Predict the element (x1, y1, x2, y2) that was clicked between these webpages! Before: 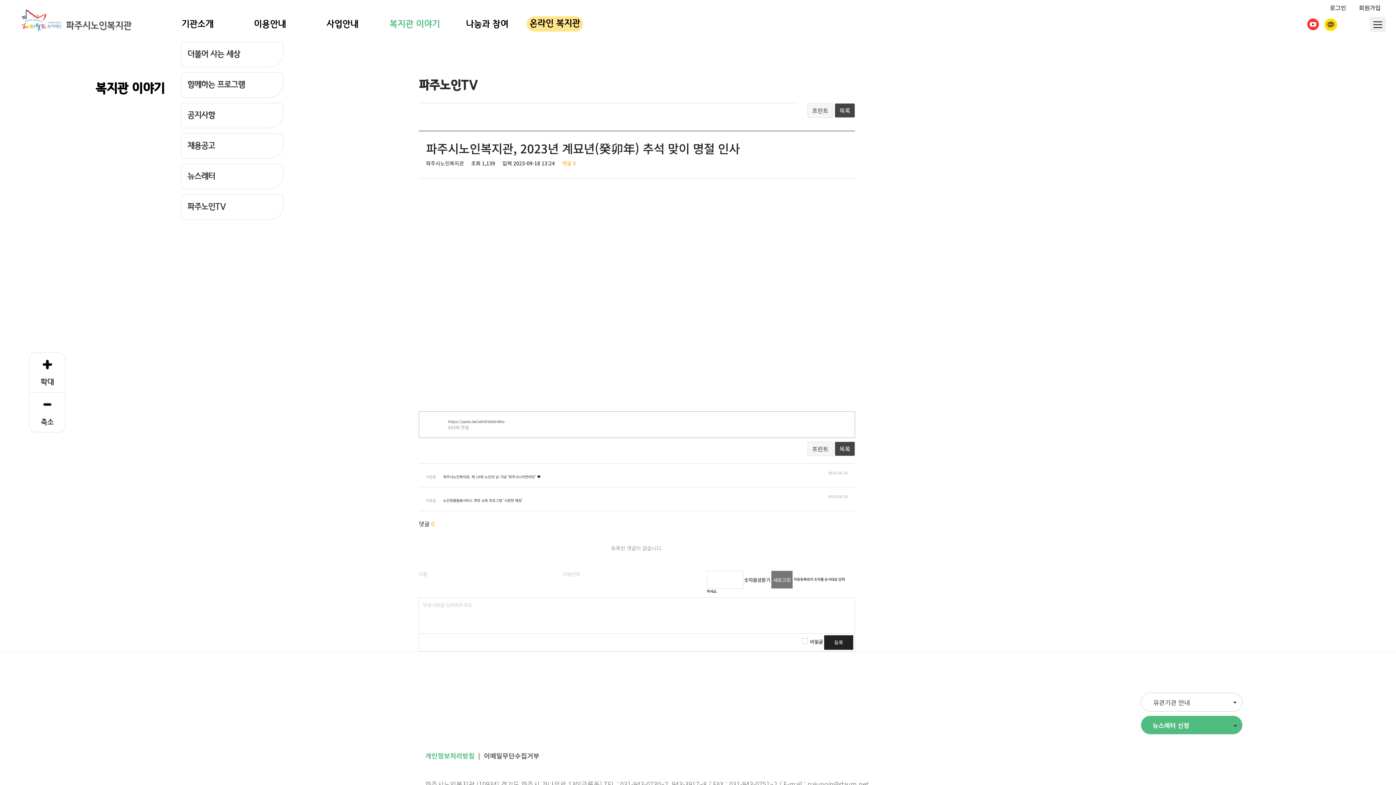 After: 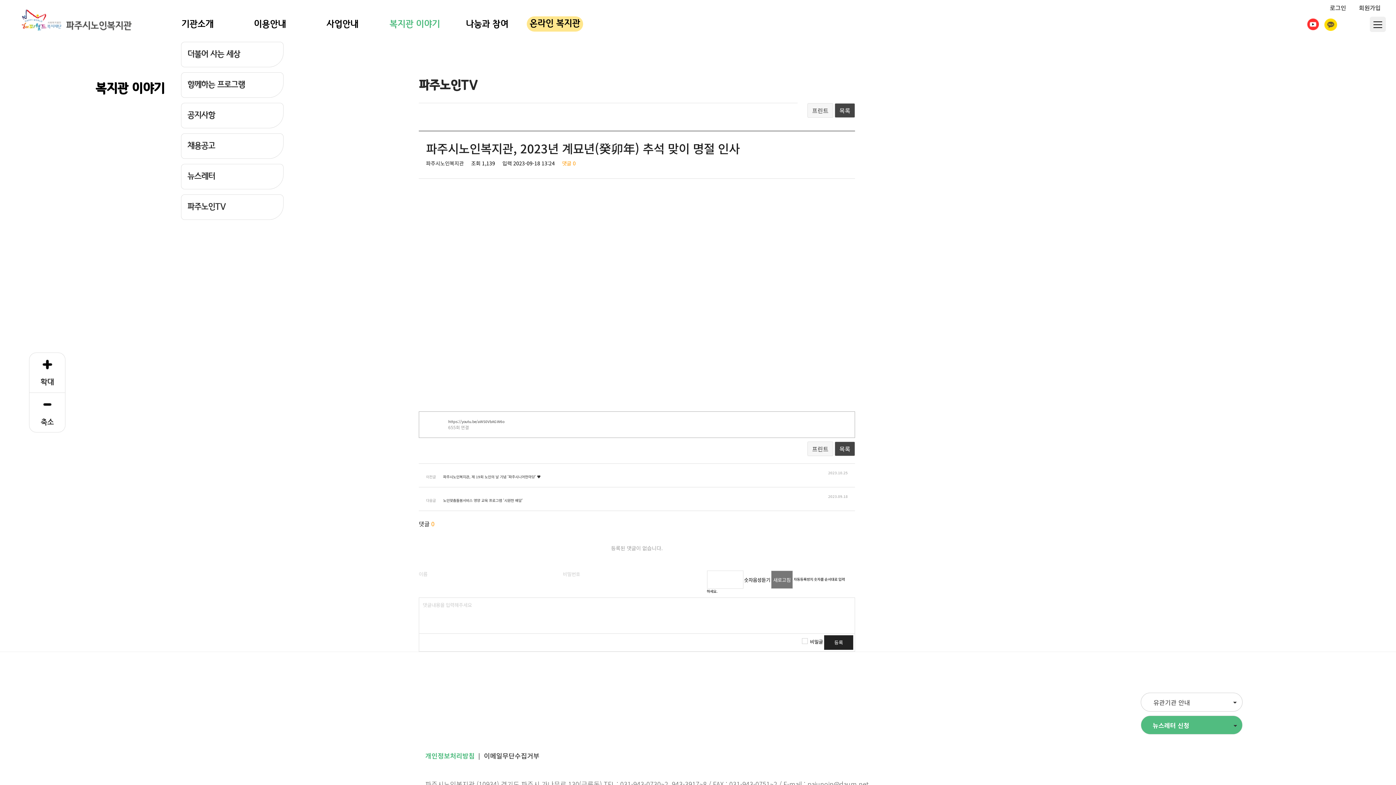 Action: bbox: (1307, 18, 1321, 32)